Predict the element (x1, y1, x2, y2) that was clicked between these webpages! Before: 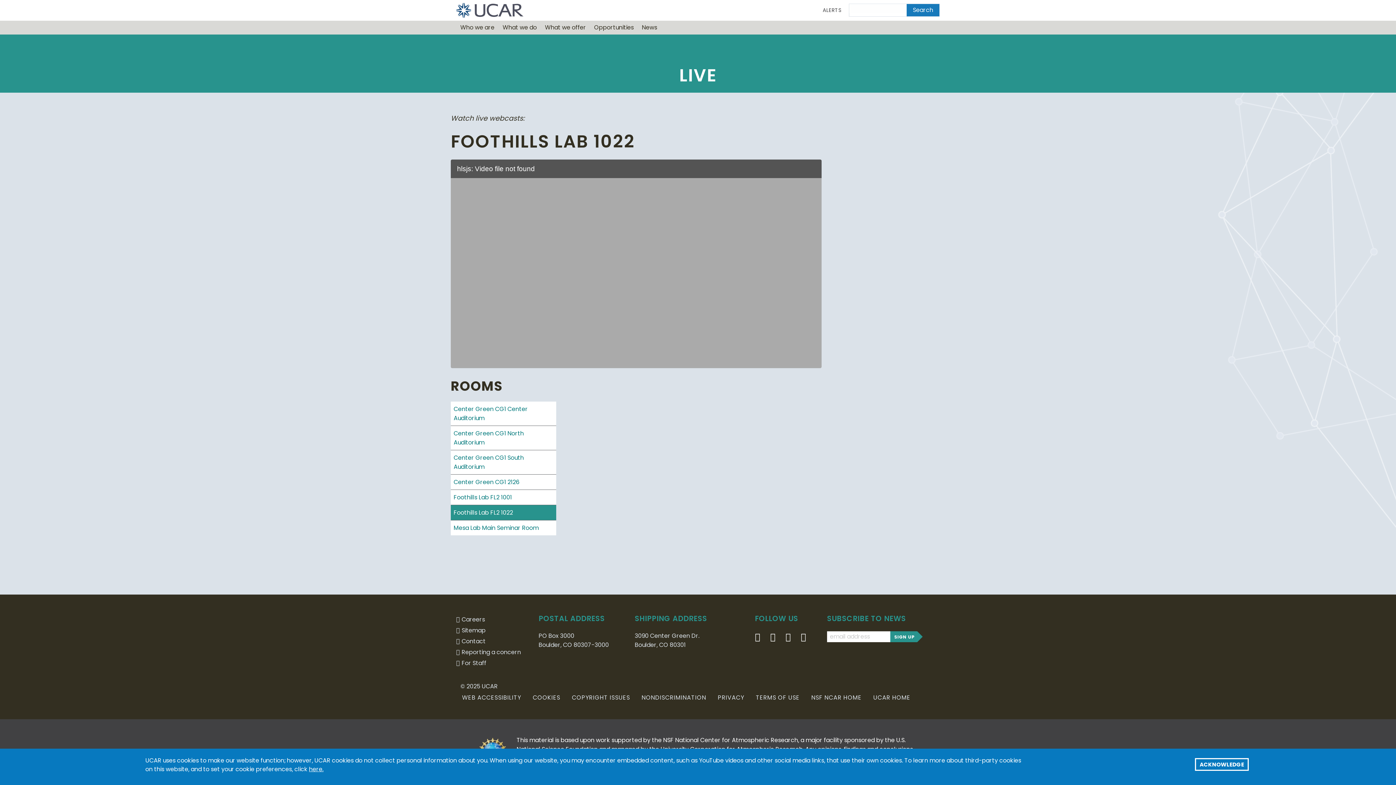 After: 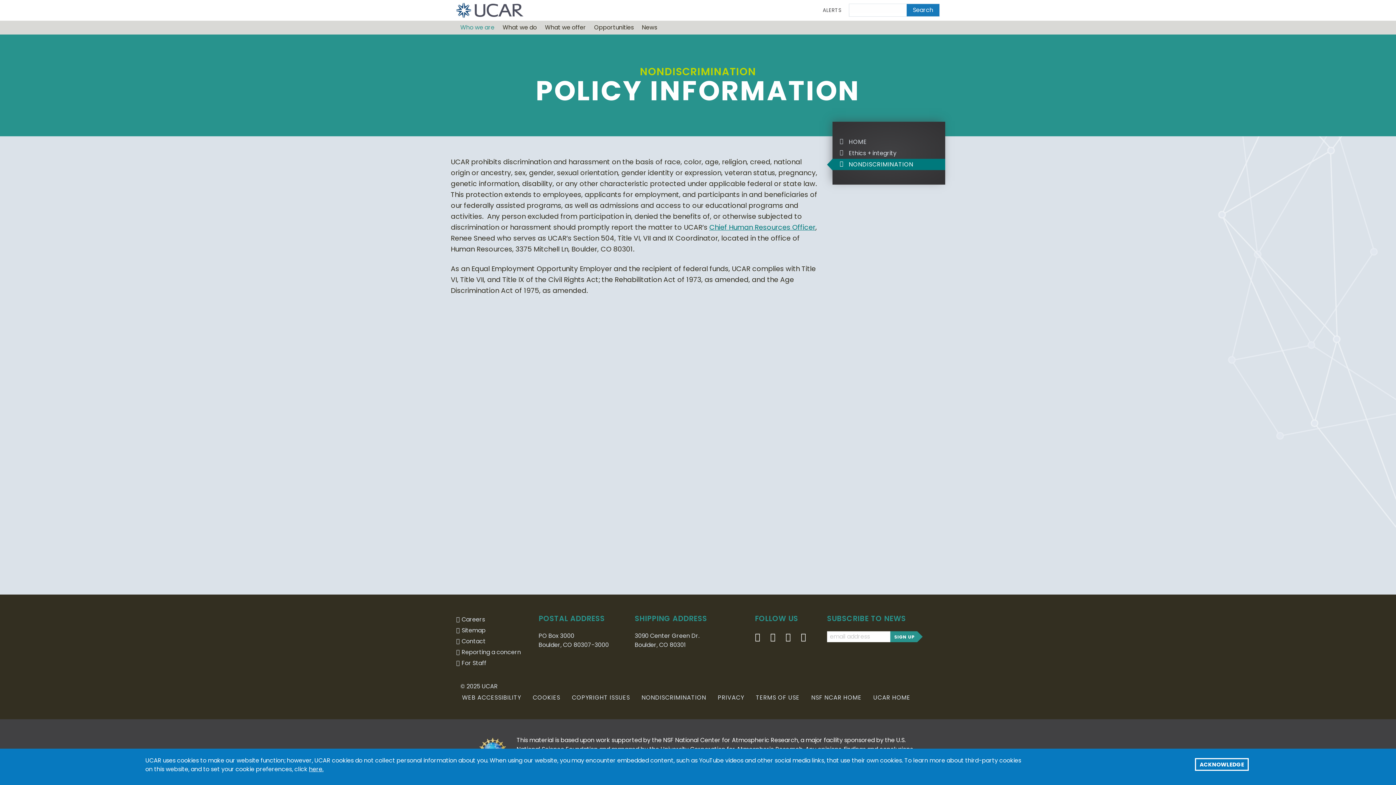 Action: label: NONDISCRIMINATION bbox: (636, 691, 712, 705)